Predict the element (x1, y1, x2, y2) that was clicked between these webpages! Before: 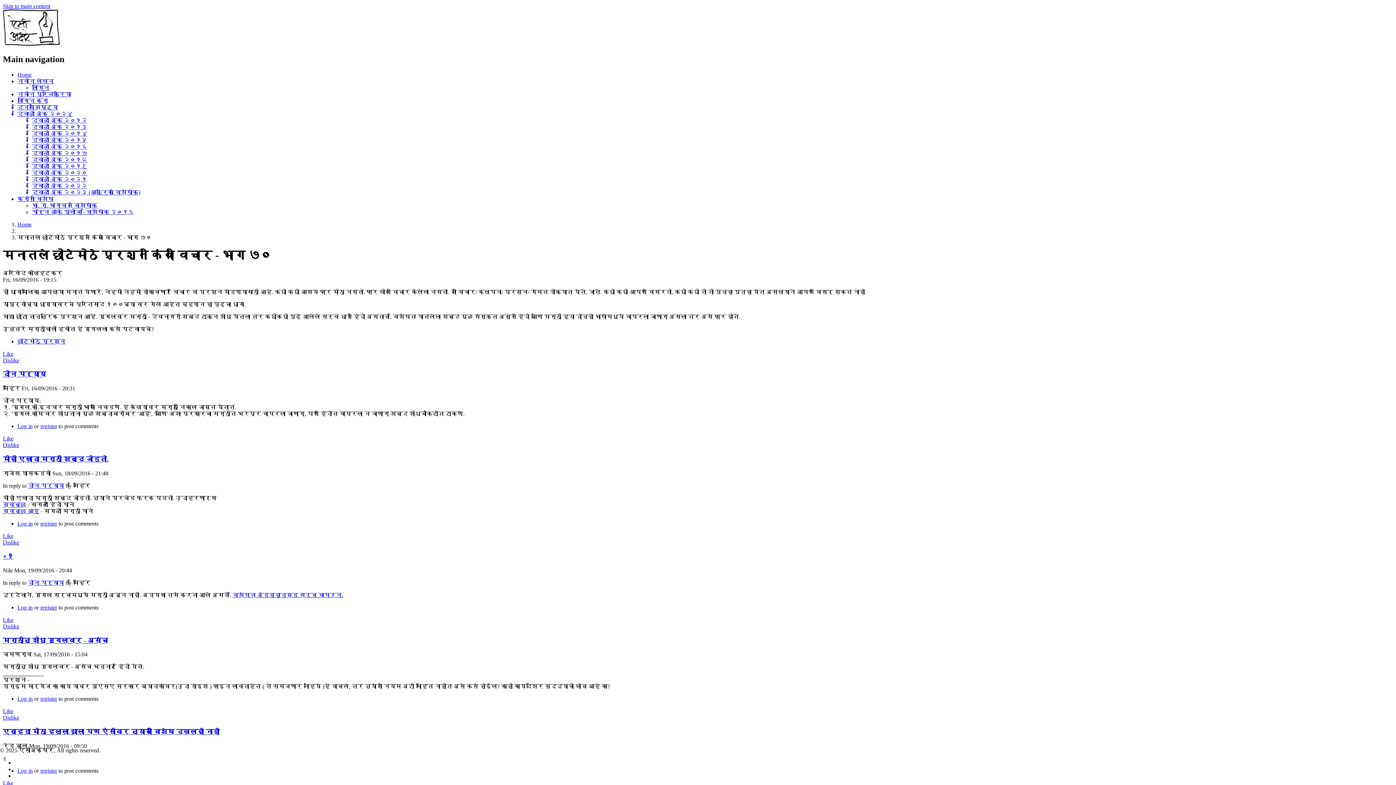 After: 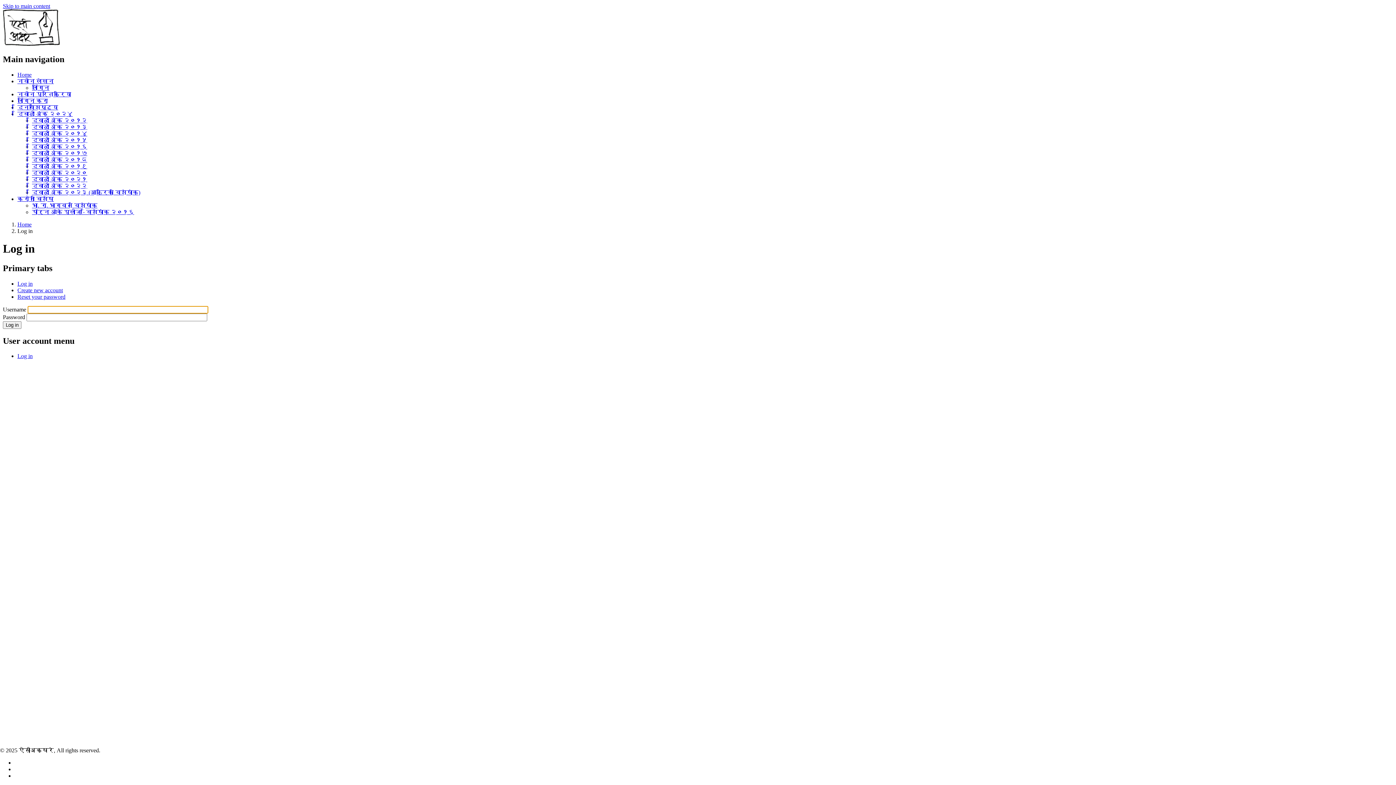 Action: bbox: (32, 84, 49, 90) label: लॉगिन